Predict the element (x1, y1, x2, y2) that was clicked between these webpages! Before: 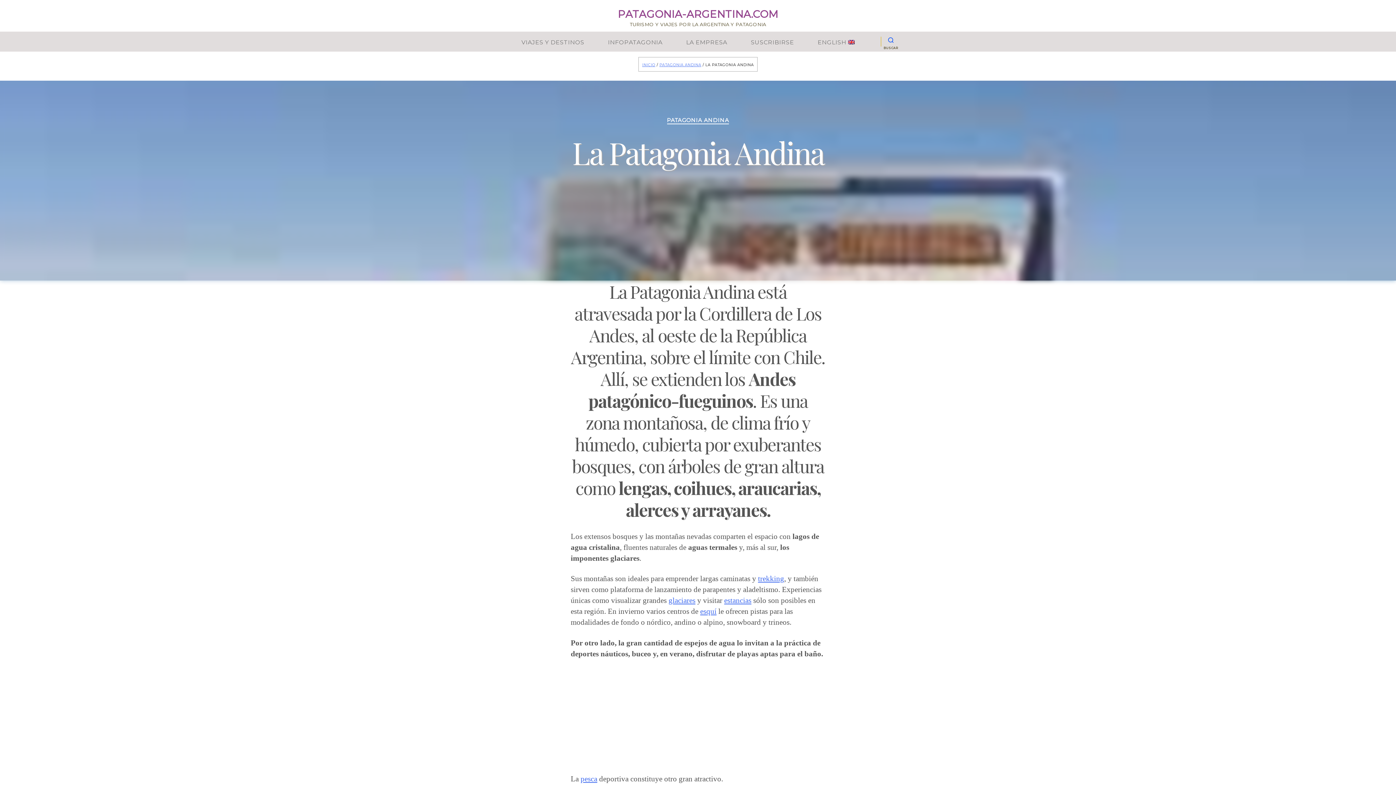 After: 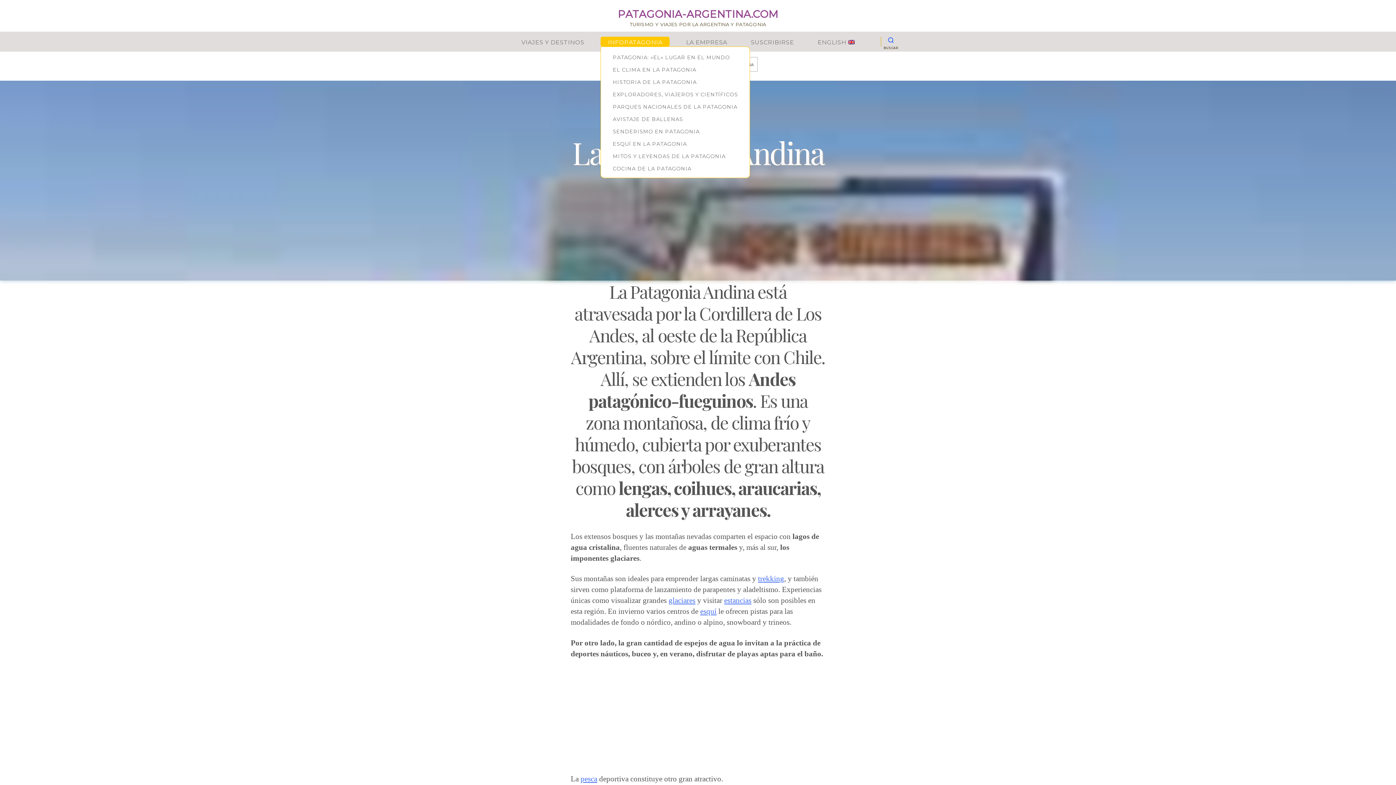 Action: label: InfoPatagonia bbox: (600, 36, 669, 46)